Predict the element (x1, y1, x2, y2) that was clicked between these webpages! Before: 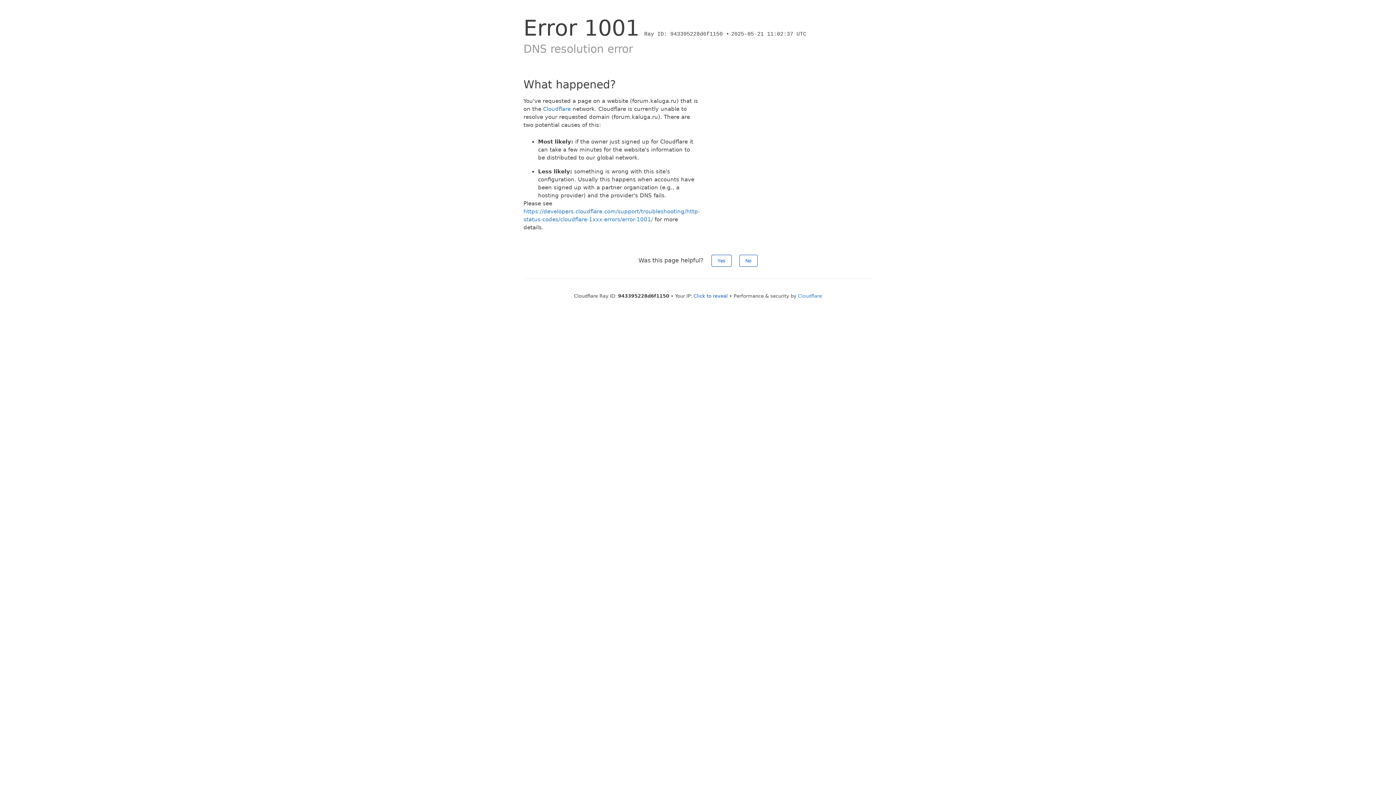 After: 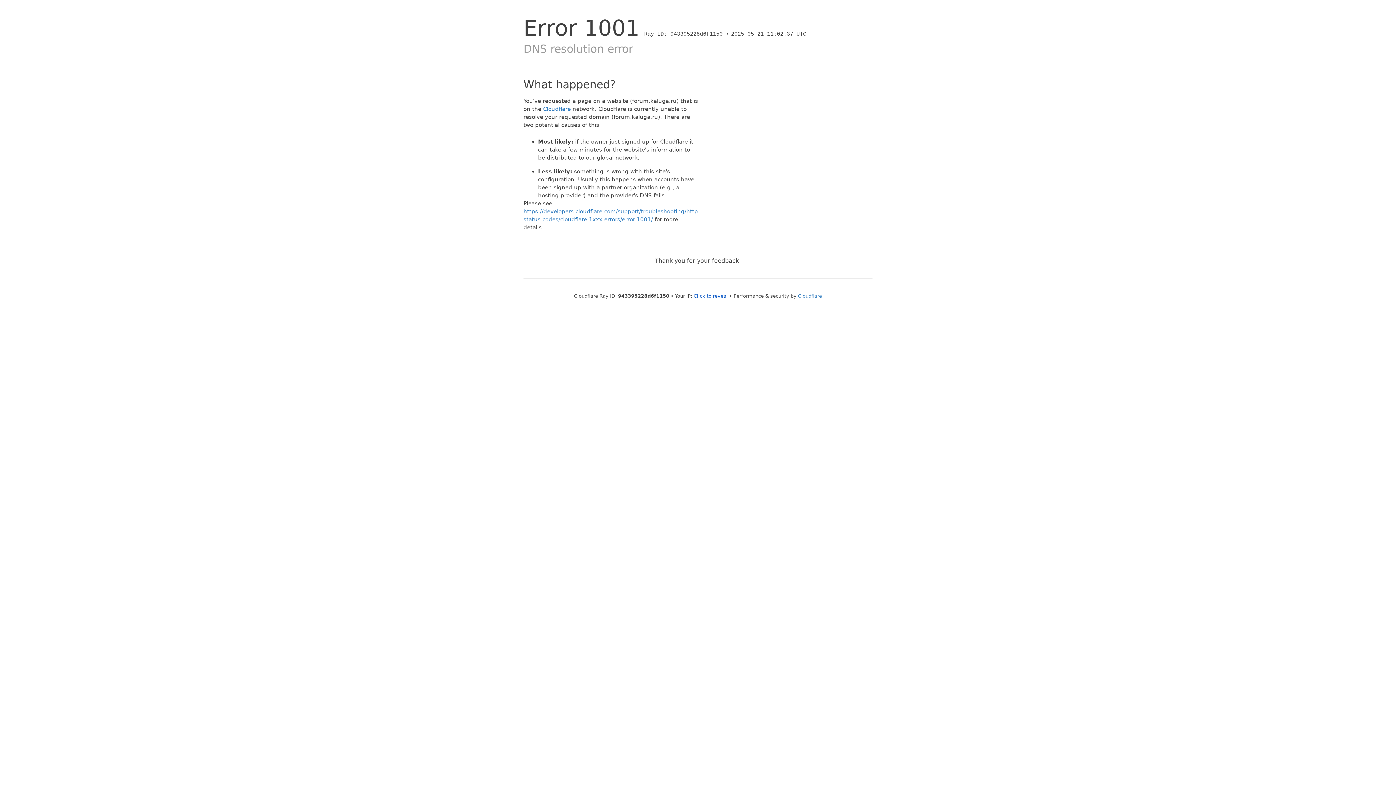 Action: bbox: (711, 254, 731, 266) label: Yes